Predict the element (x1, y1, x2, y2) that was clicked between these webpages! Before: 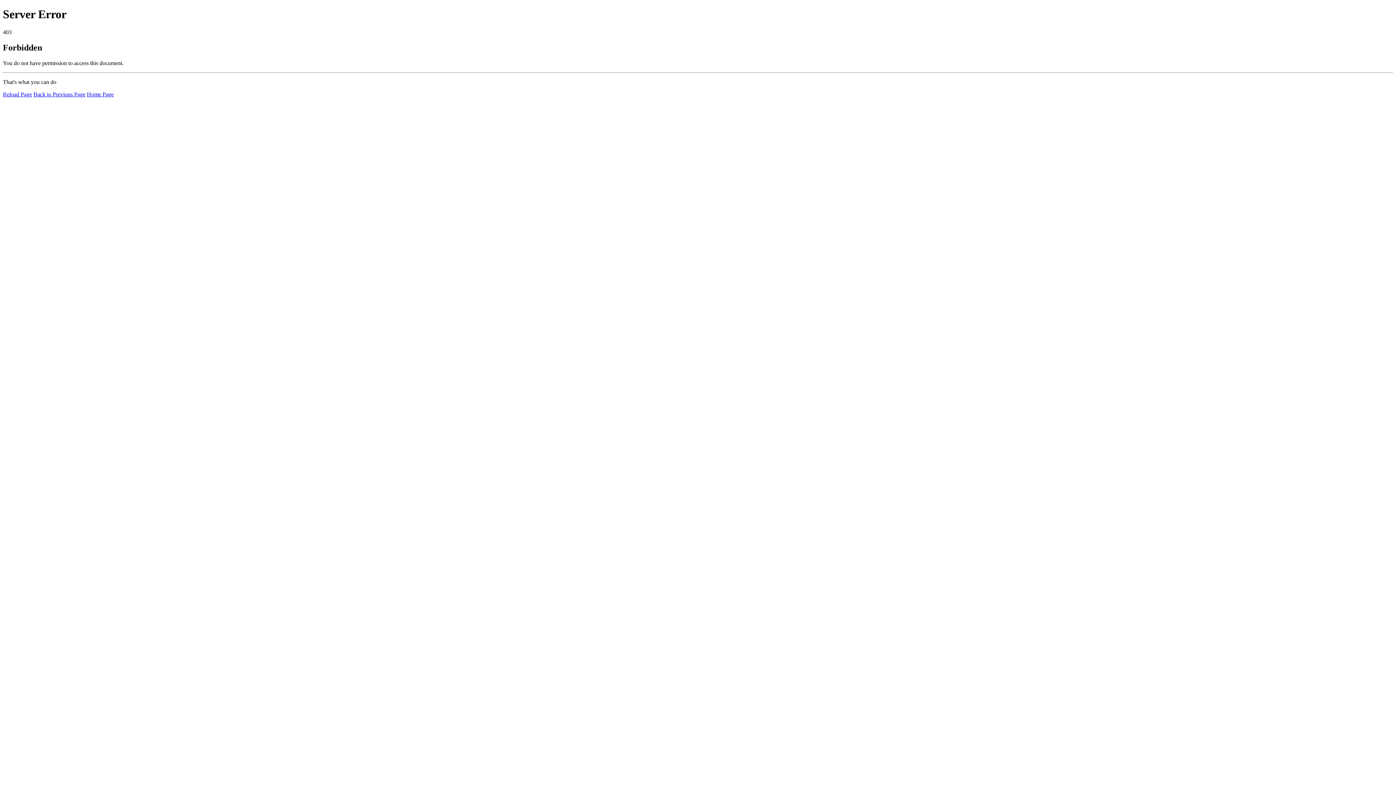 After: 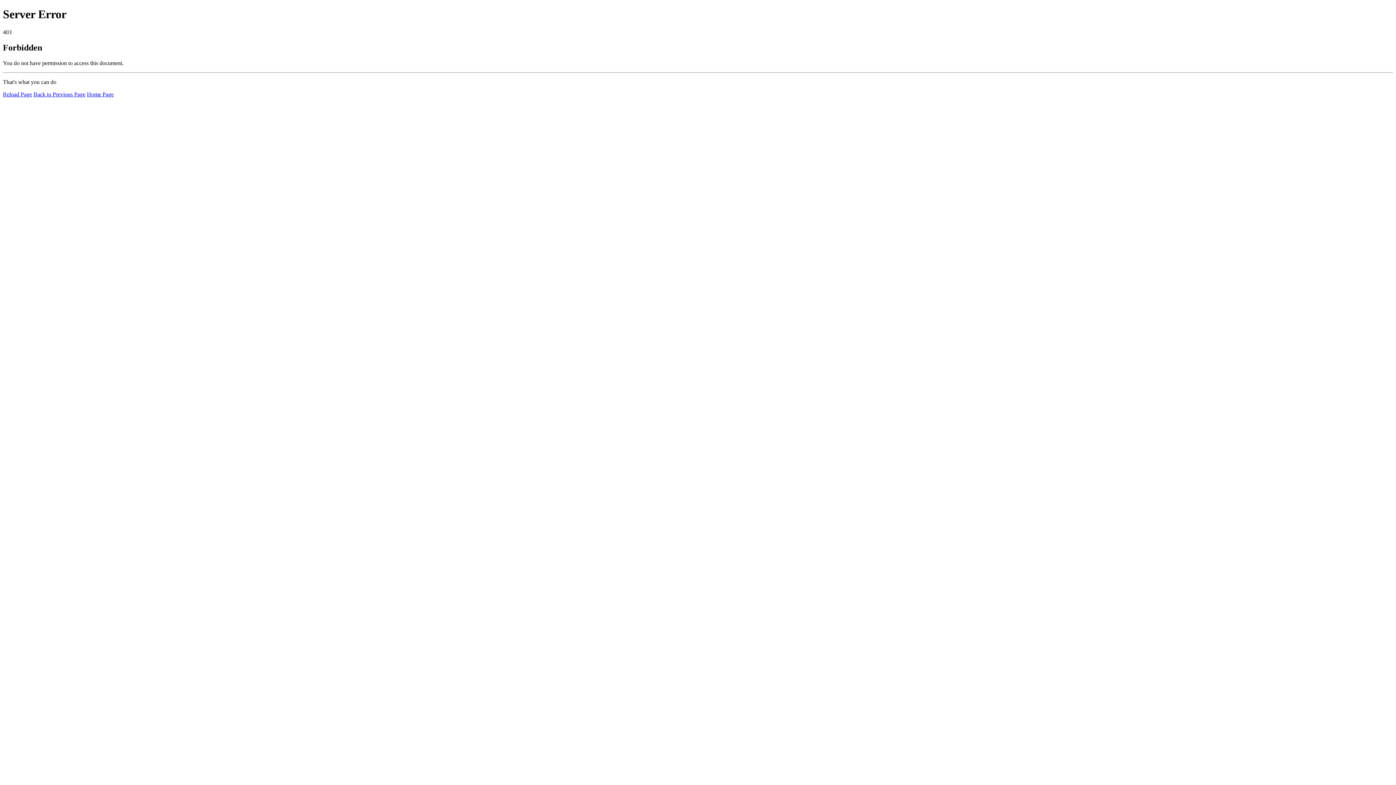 Action: label: Home Page bbox: (86, 91, 113, 97)